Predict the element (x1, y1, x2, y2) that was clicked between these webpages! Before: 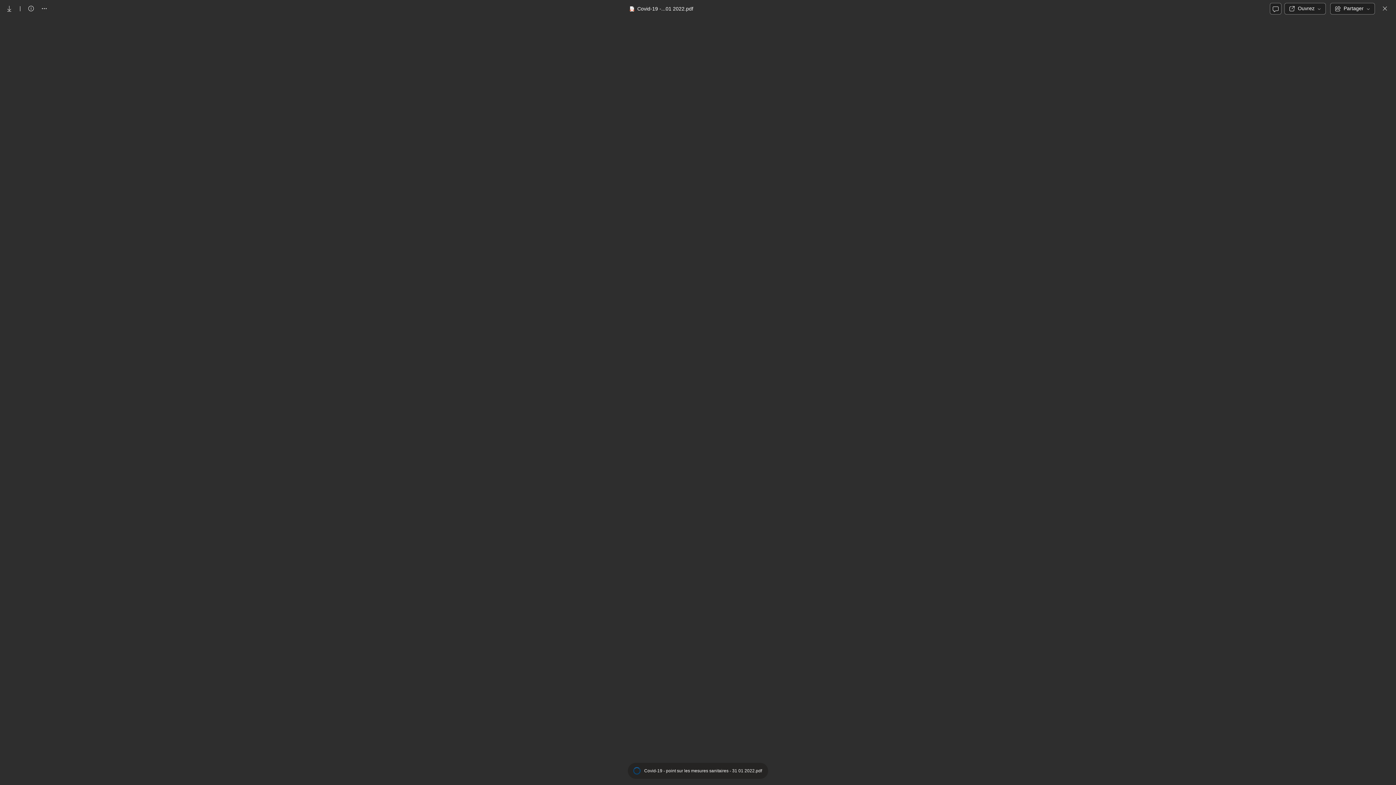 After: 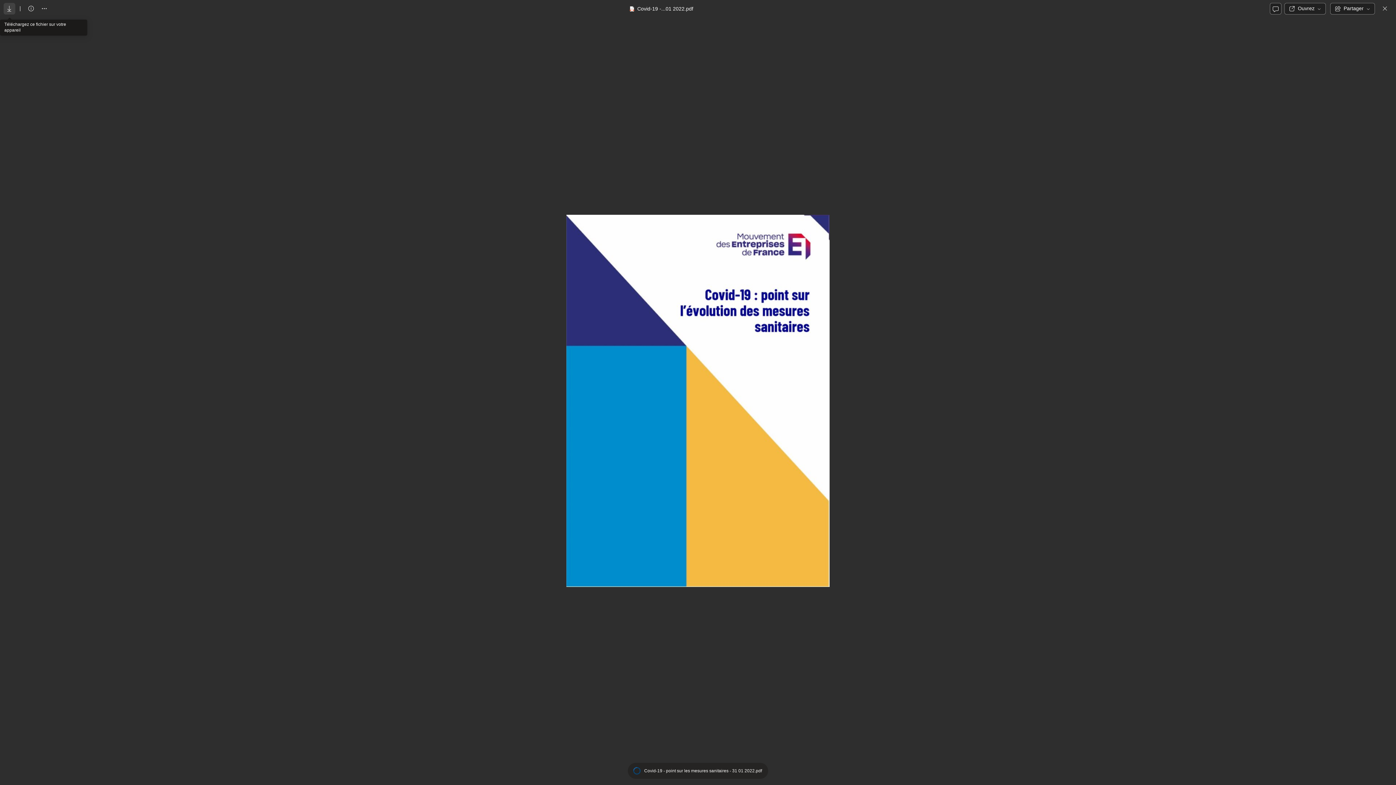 Action: bbox: (3, 1, 15, 16) label: Téléchargez ce fichier sur votre appareil